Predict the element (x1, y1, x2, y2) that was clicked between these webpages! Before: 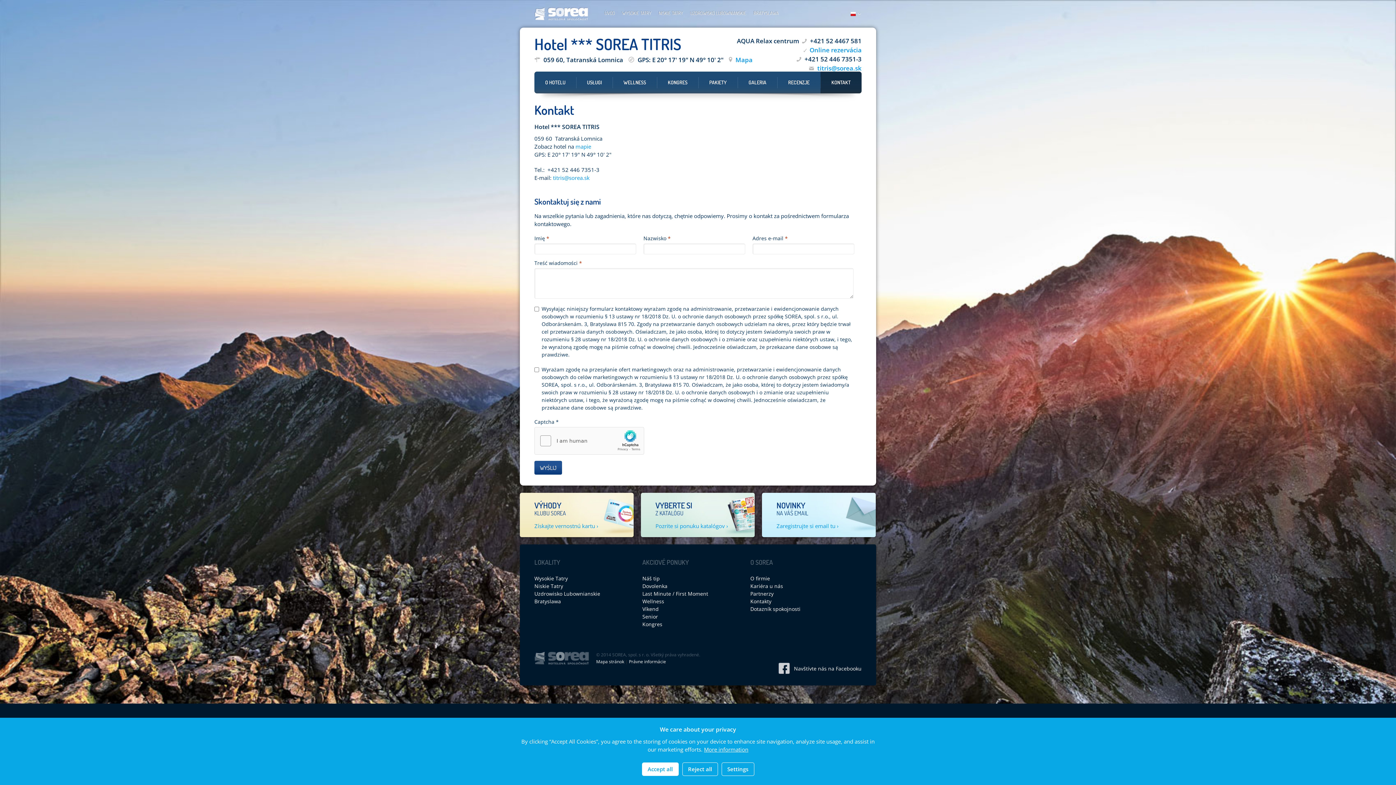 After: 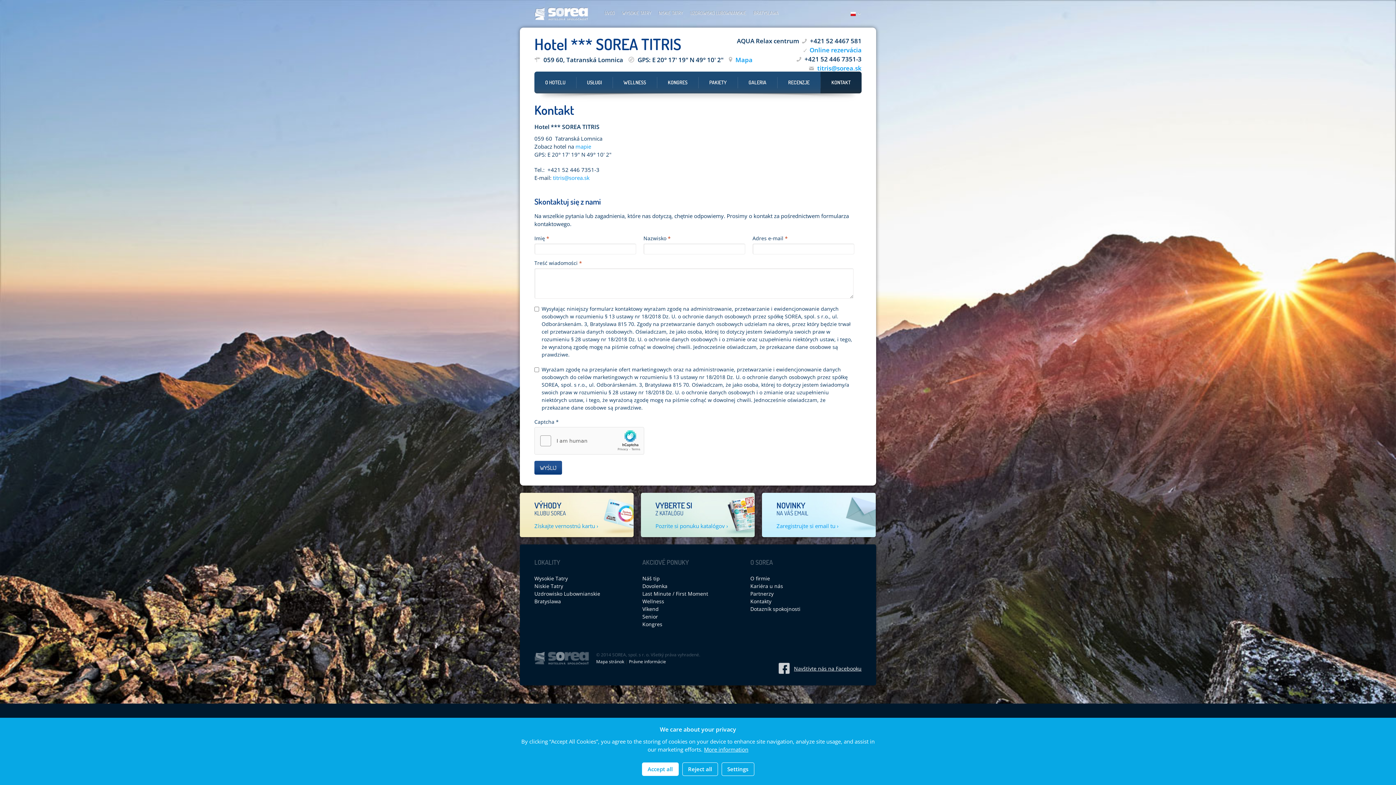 Action: label: Navštívte nás na Facebooku bbox: (794, 665, 861, 672)